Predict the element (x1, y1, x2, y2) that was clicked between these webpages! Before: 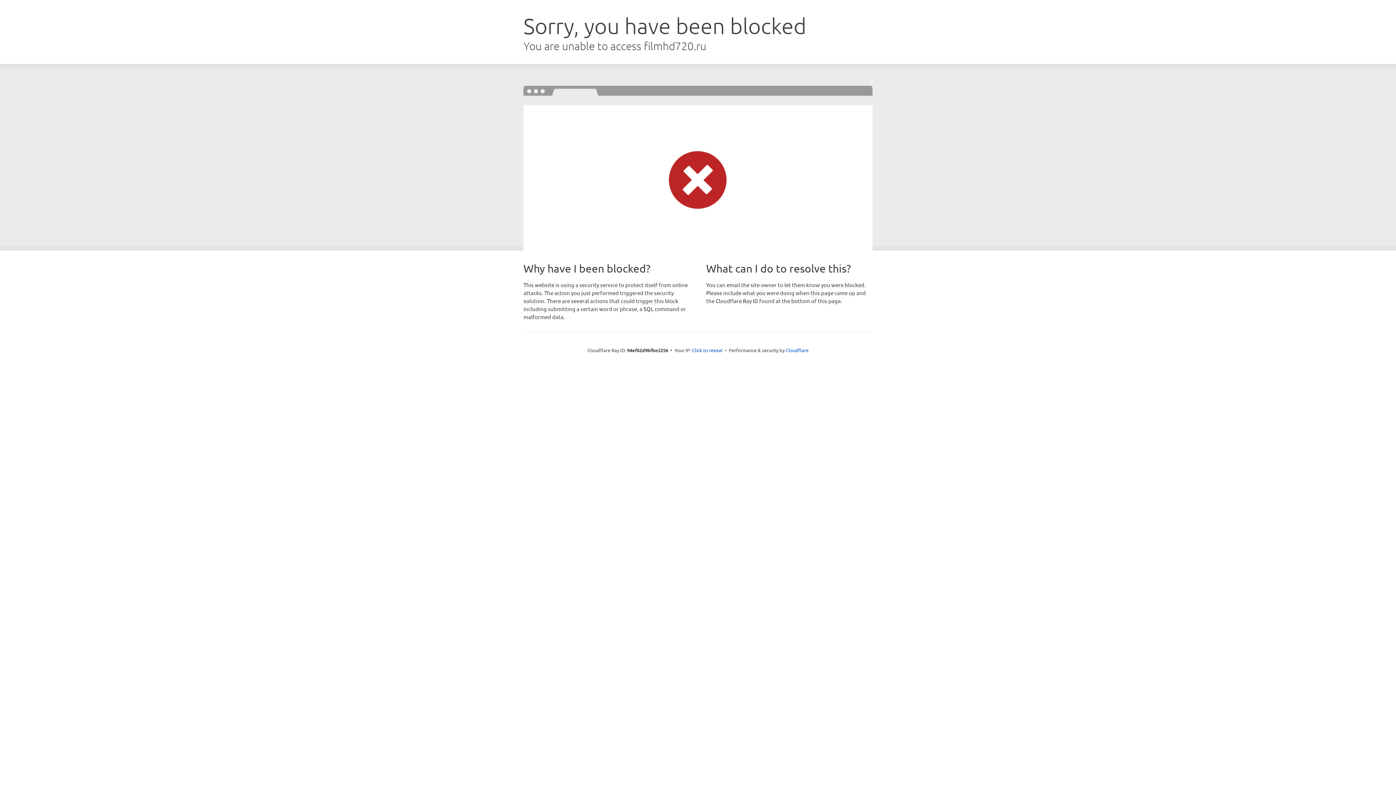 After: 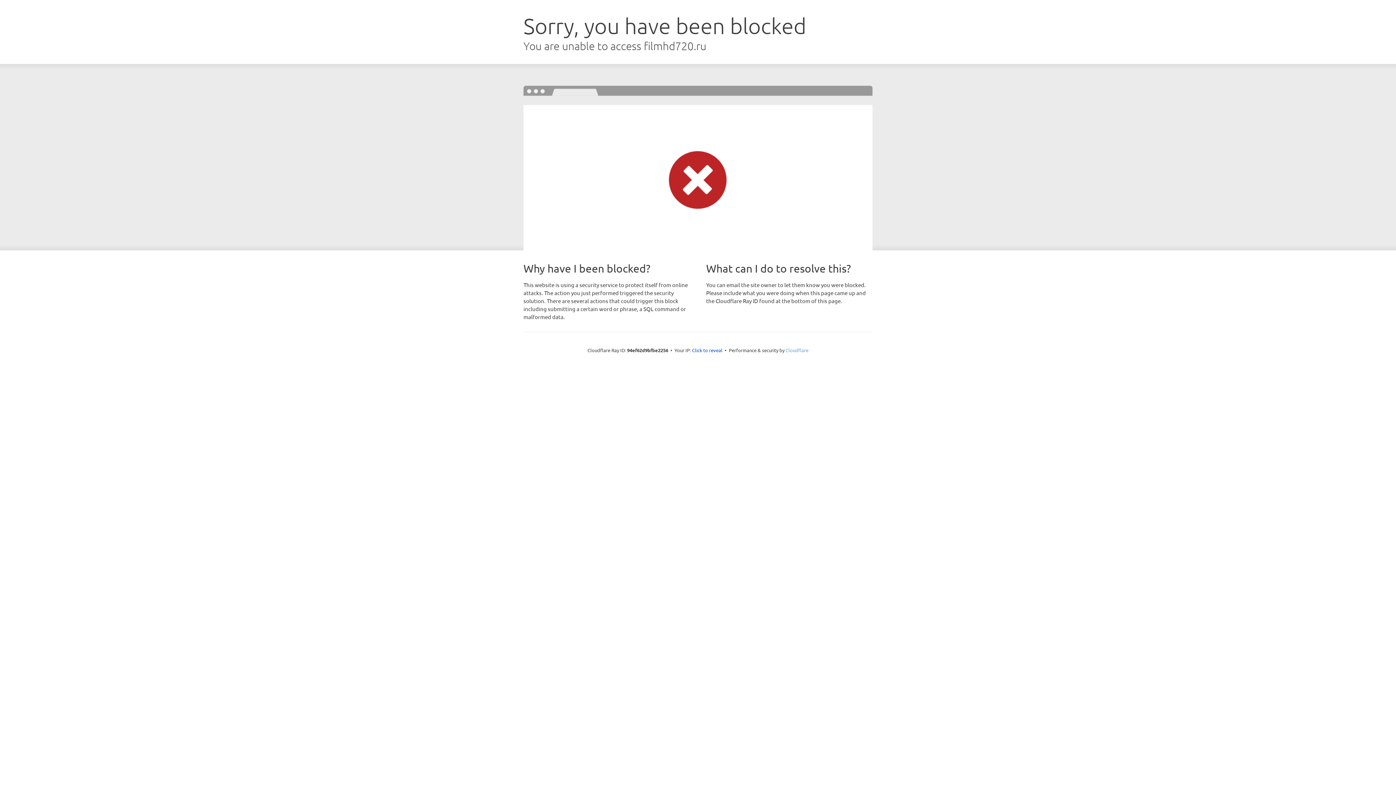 Action: bbox: (785, 347, 808, 353) label: Cloudflare